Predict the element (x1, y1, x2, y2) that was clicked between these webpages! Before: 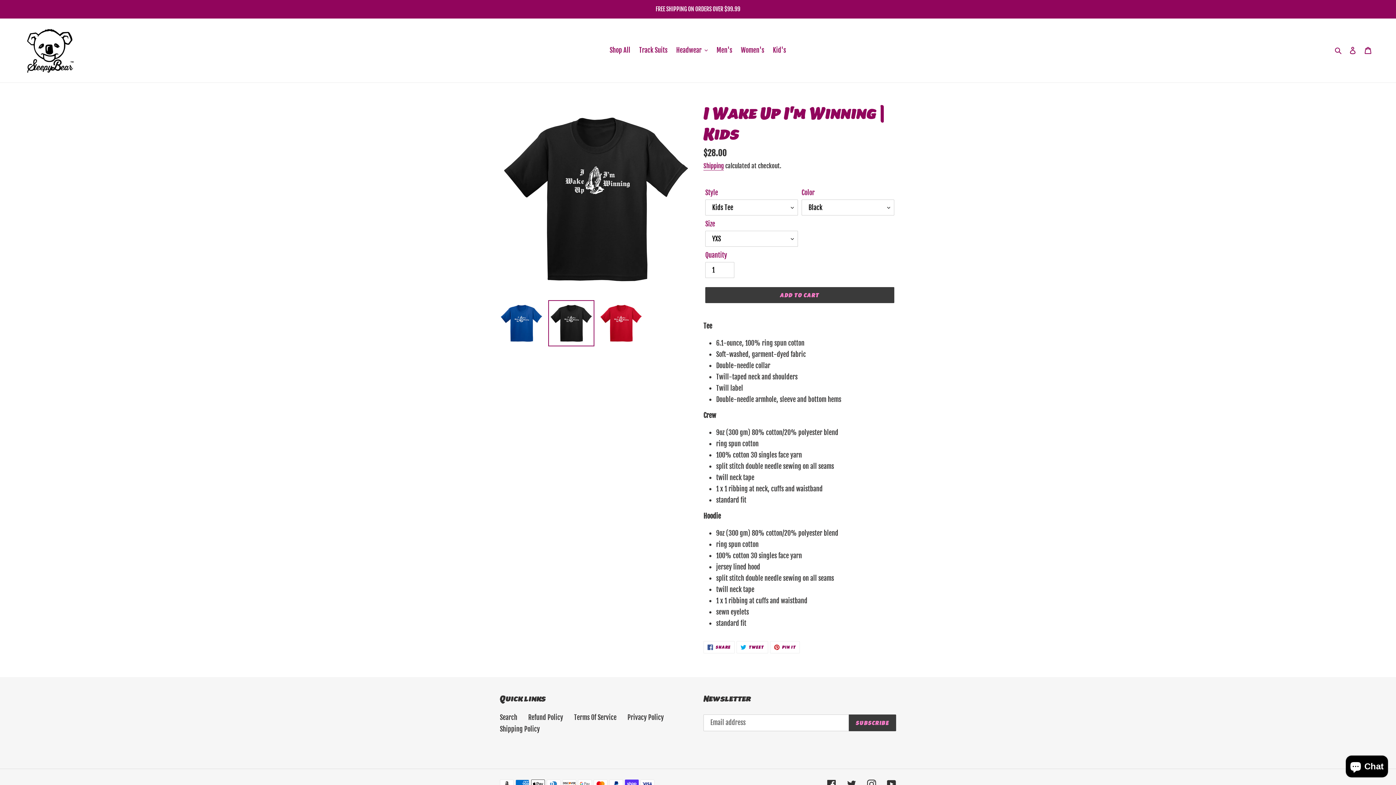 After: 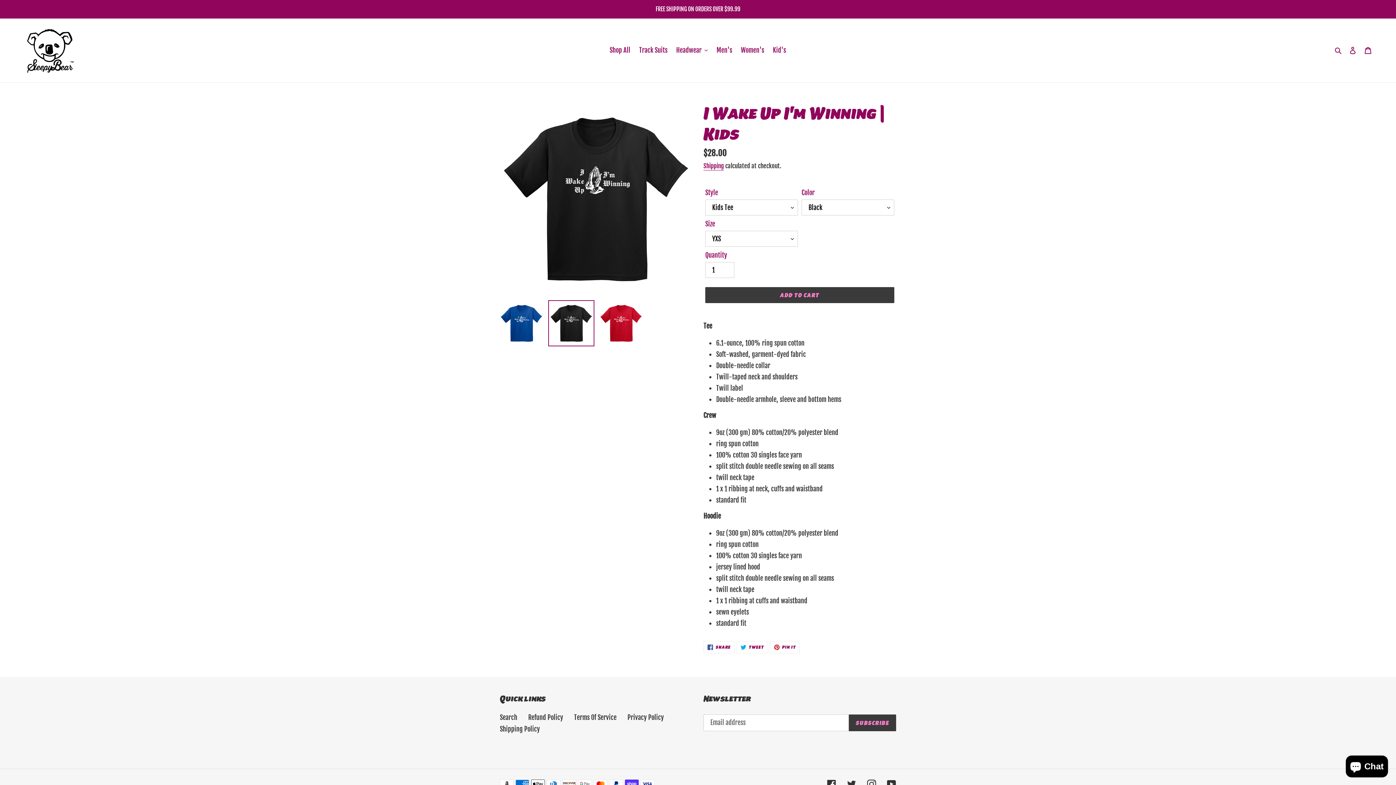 Action: bbox: (548, 300, 594, 346)